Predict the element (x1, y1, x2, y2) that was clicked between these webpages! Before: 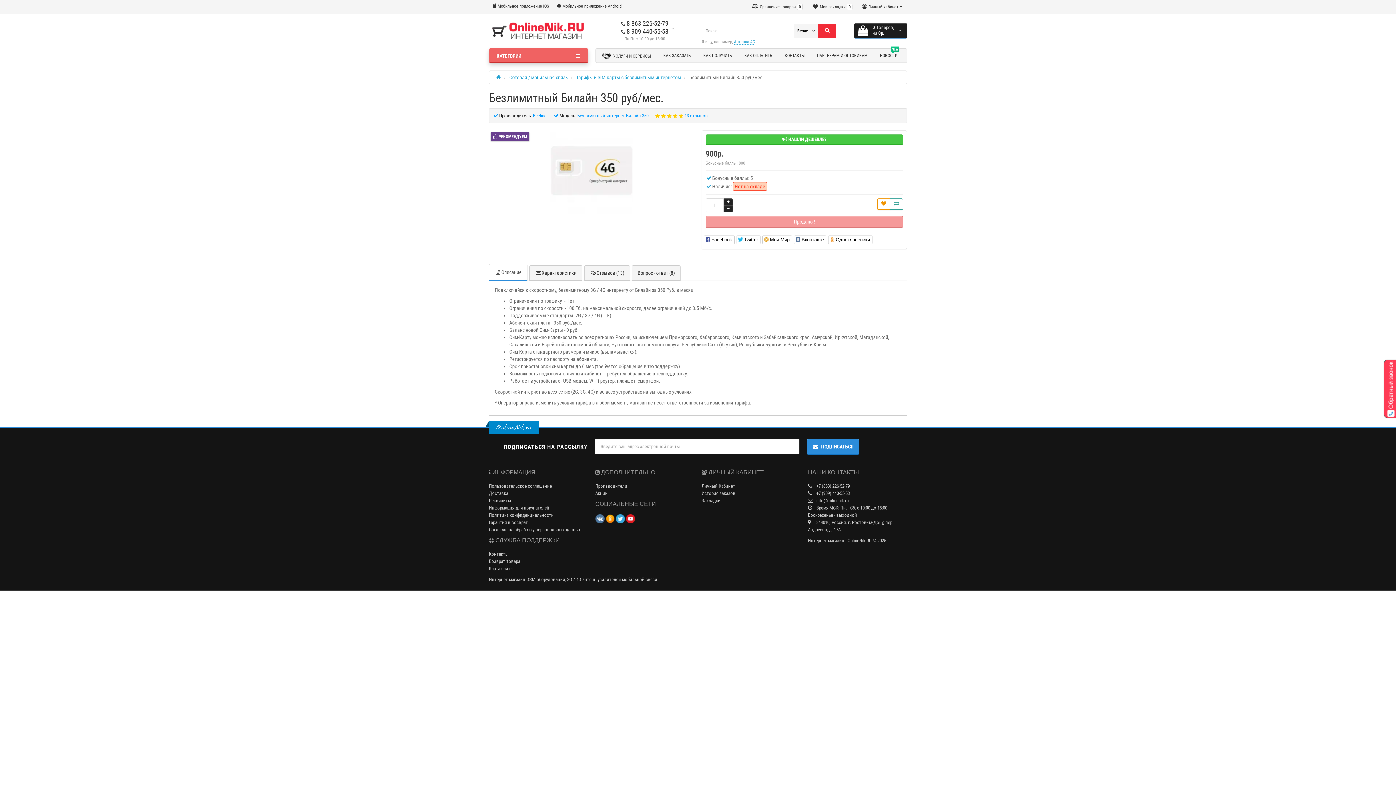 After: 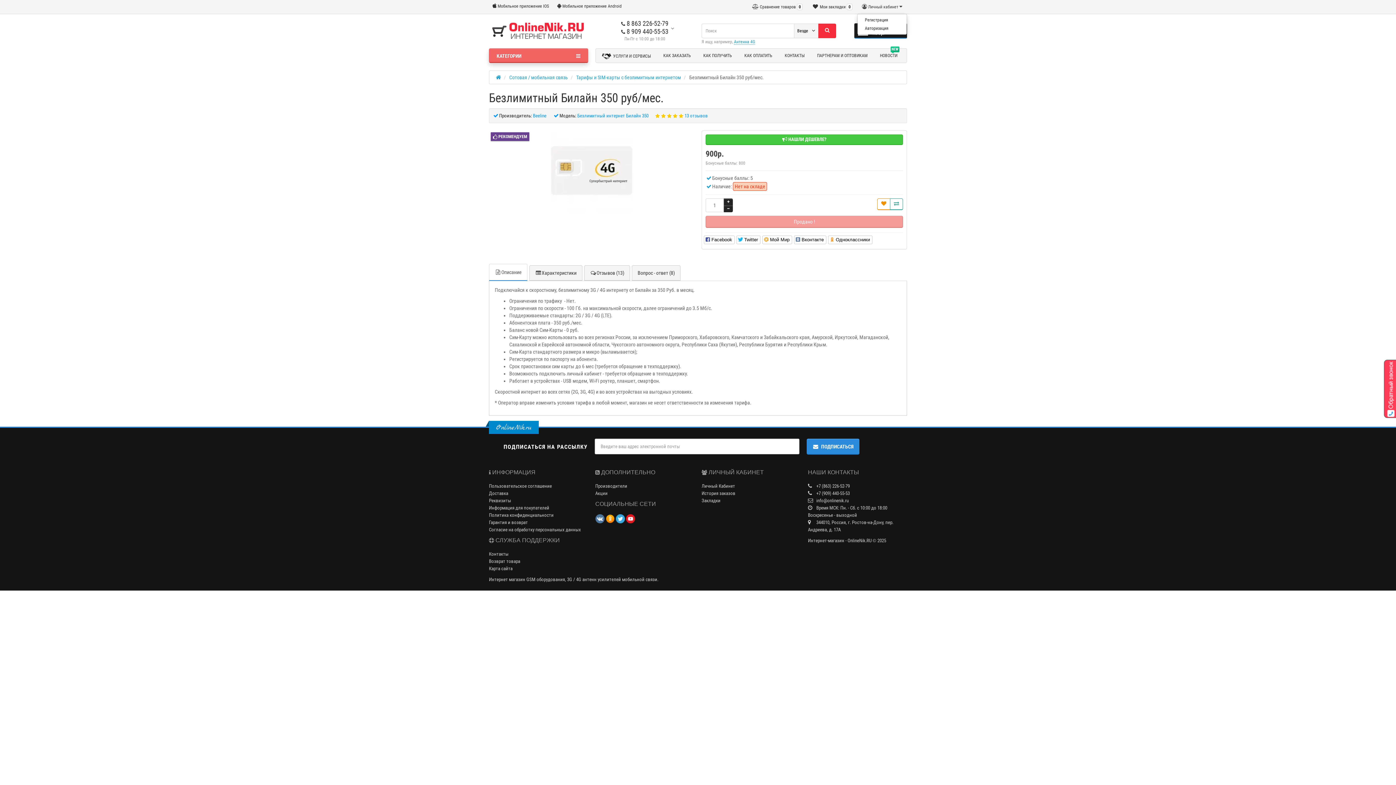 Action: bbox: (857, 0, 907, 13) label:  Личный кабинет 